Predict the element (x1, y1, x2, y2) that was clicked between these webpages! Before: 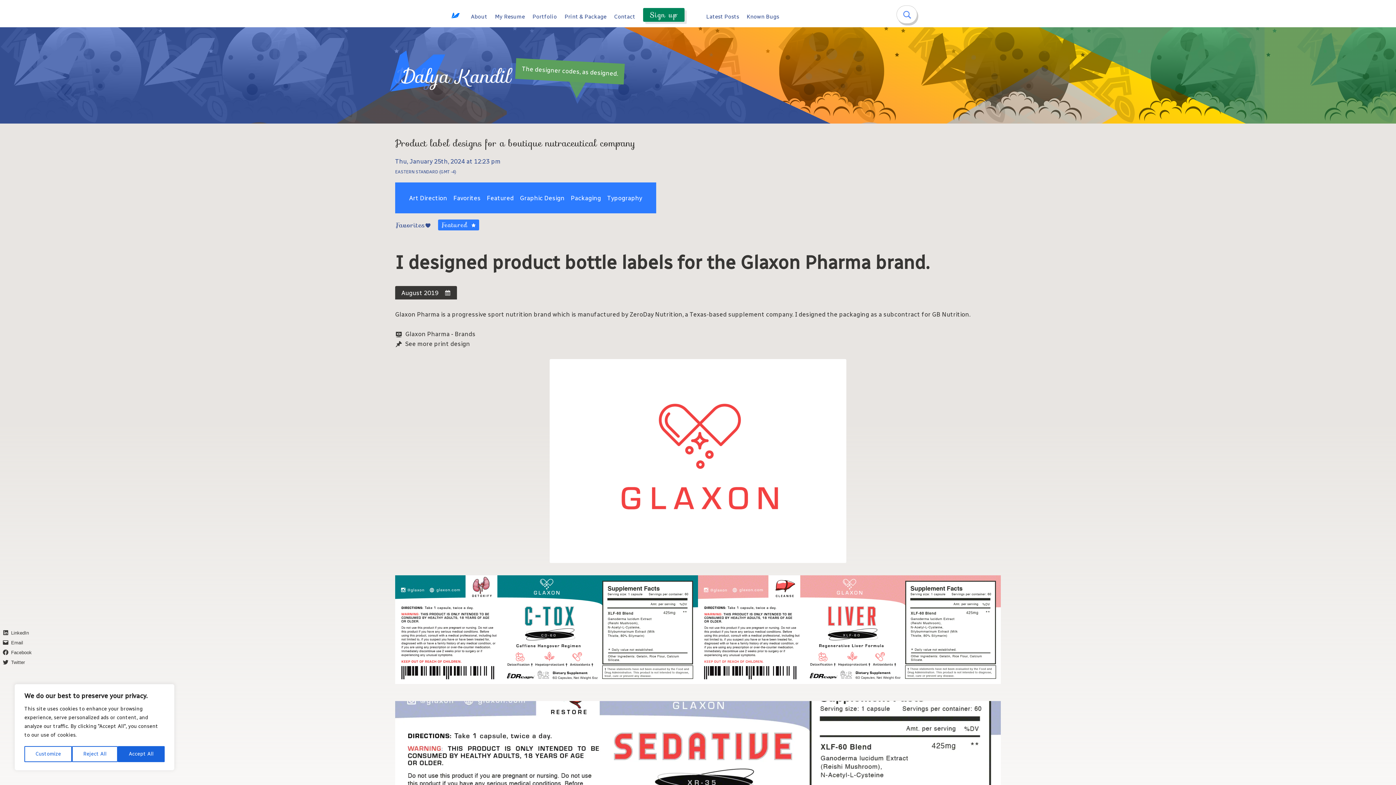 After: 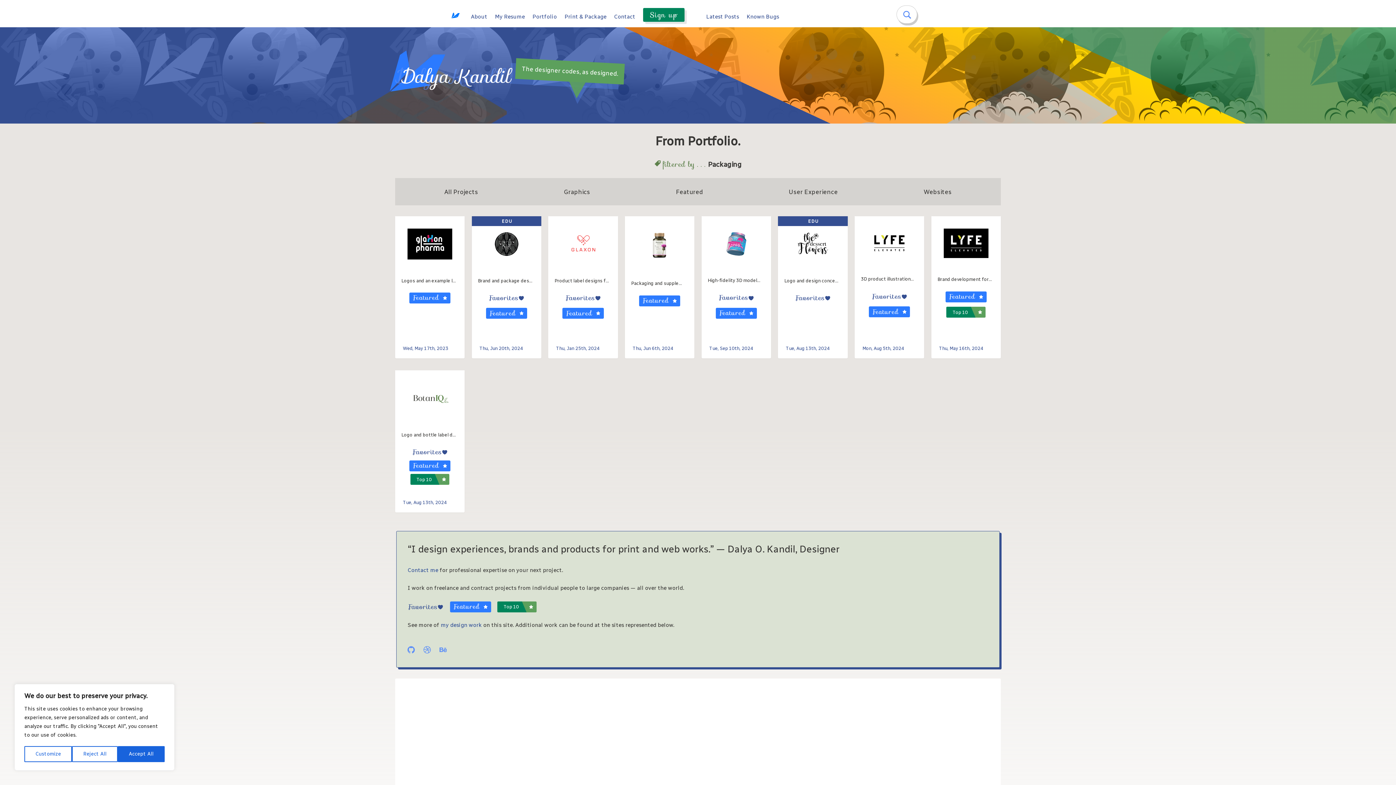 Action: bbox: (569, 188, 605, 207) label: Packaging